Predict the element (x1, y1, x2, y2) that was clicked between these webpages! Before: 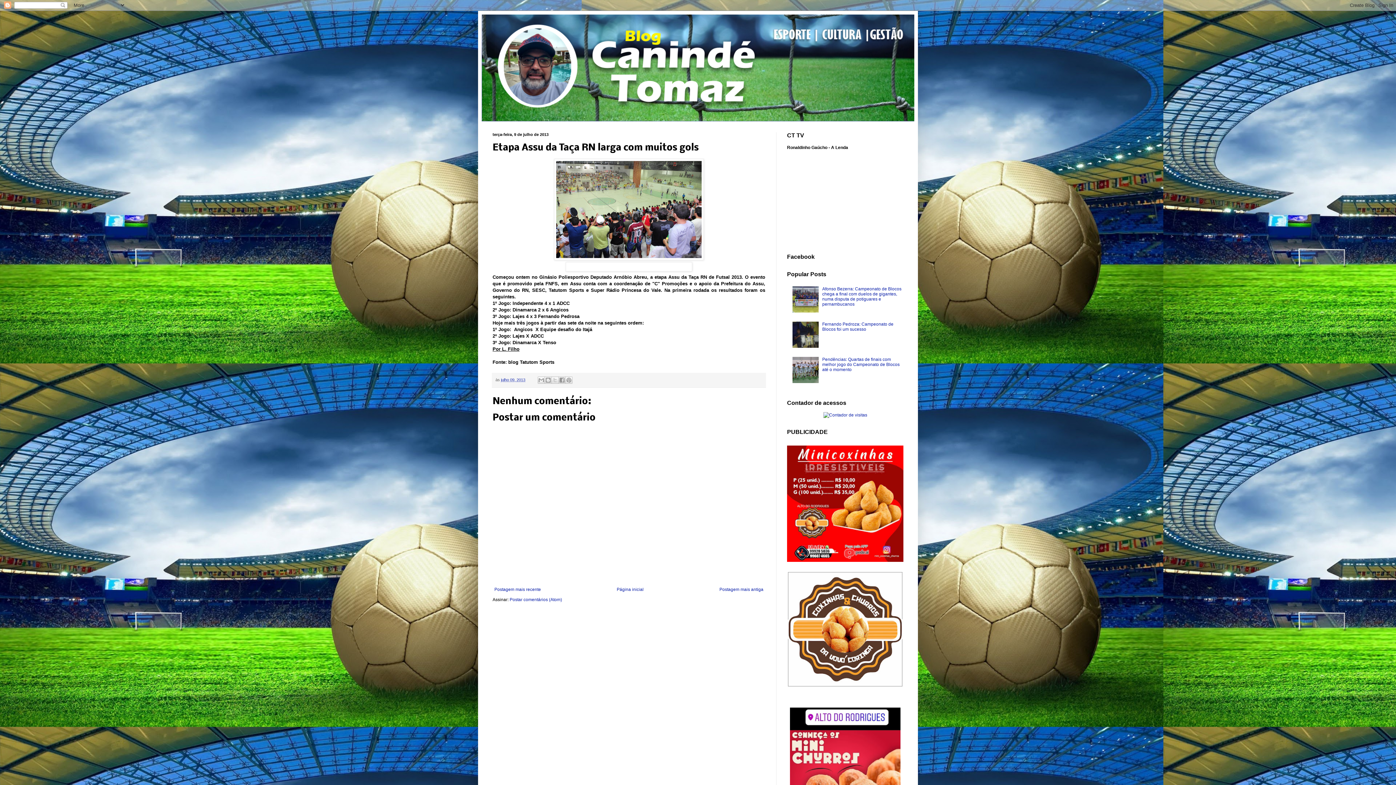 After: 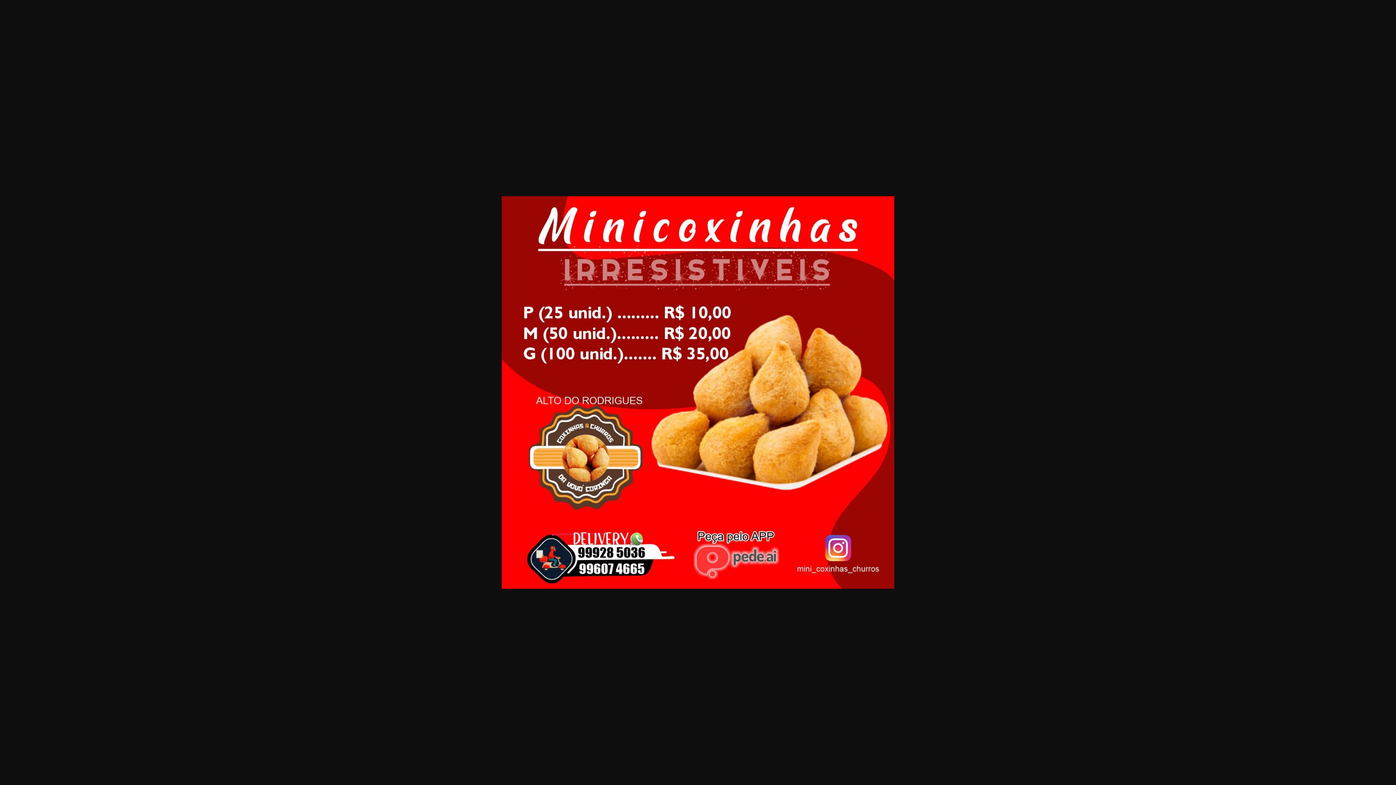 Action: bbox: (787, 441, 903, 568)